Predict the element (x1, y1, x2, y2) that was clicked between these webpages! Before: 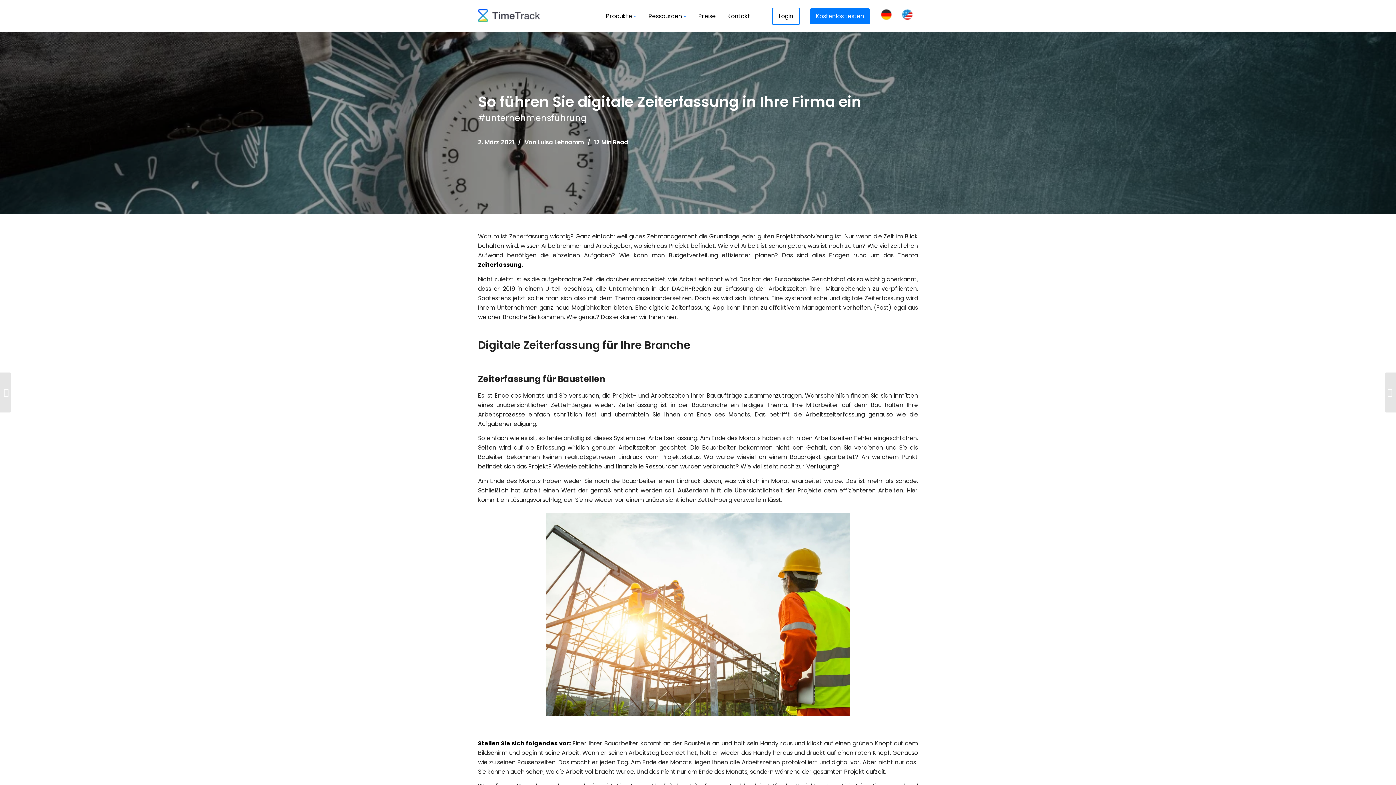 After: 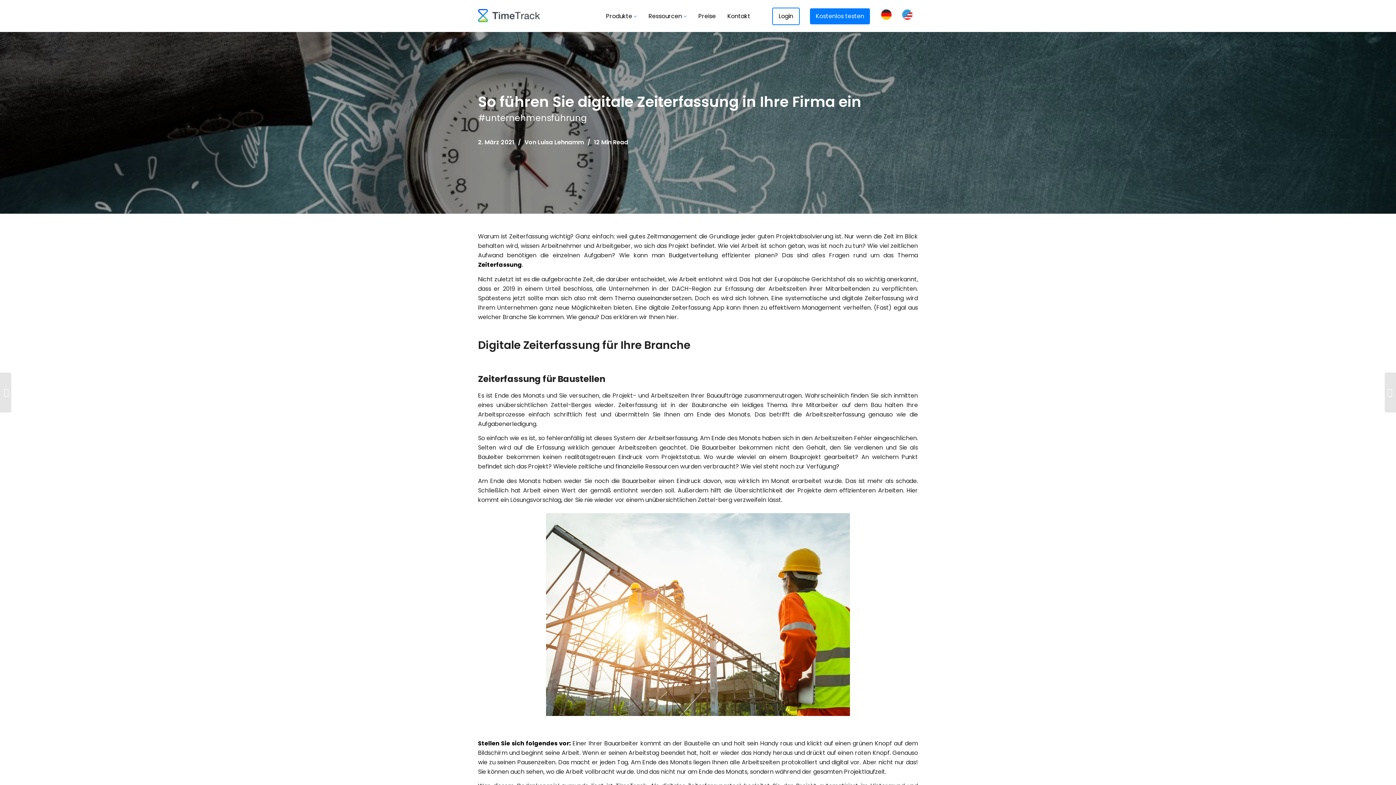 Action: bbox: (876, 4, 897, 23)